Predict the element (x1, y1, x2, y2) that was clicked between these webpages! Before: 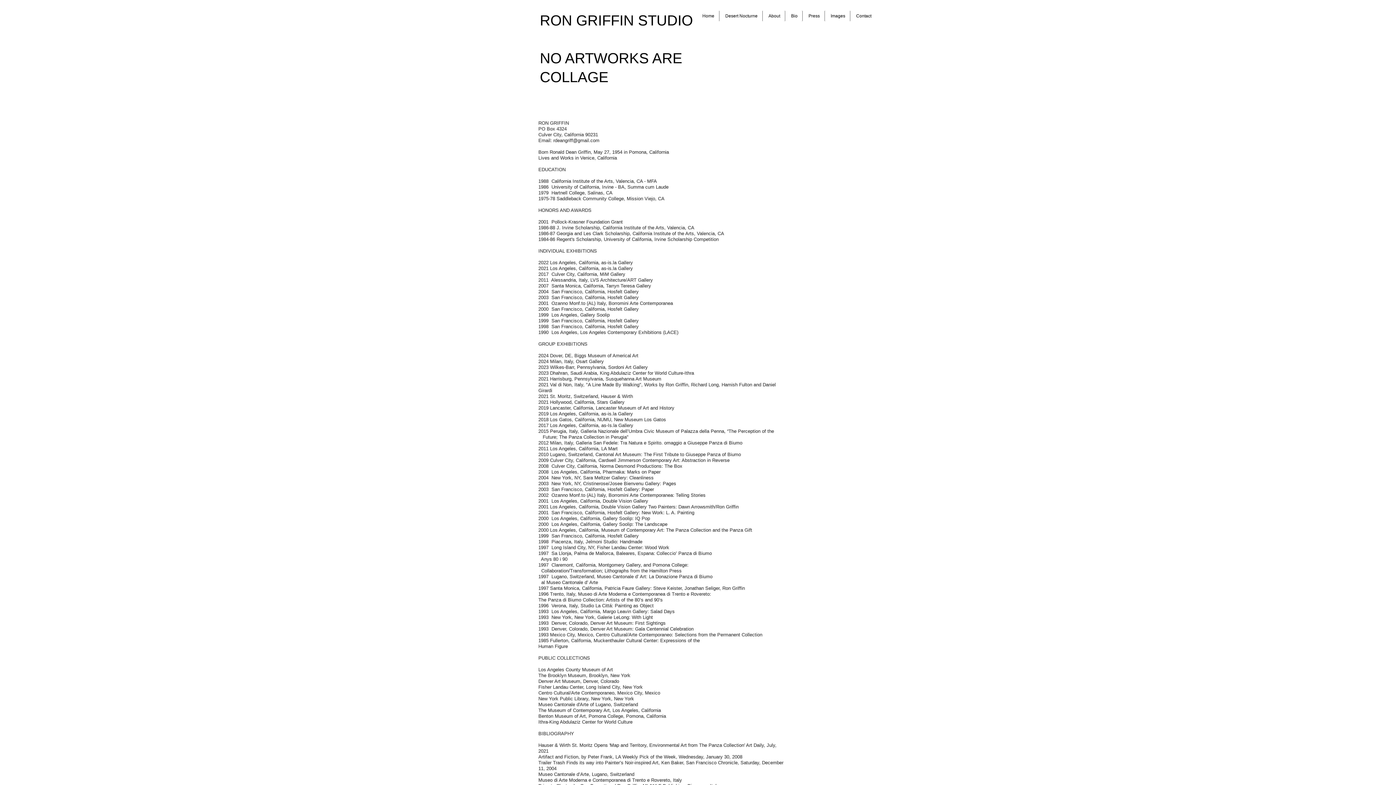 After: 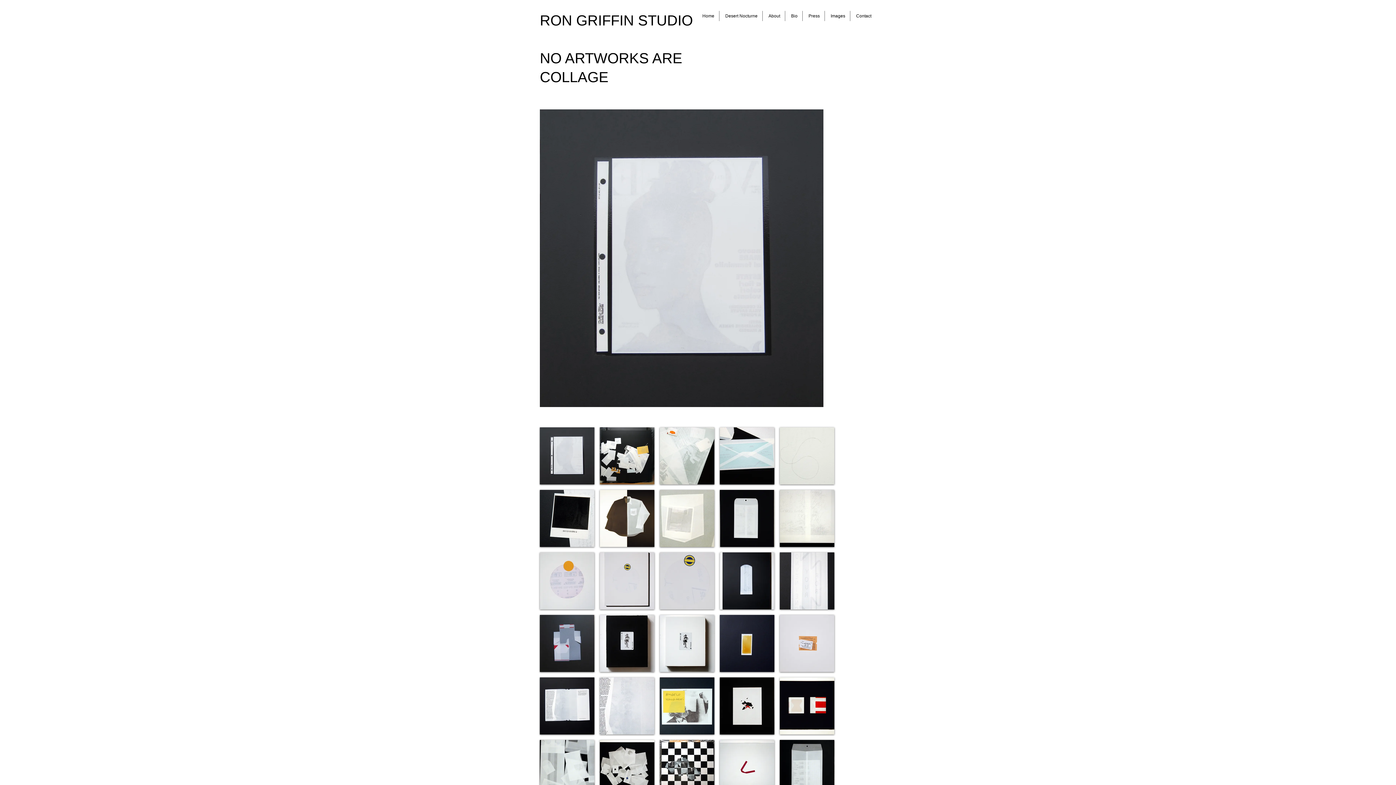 Action: bbox: (825, 10, 850, 21) label: Images